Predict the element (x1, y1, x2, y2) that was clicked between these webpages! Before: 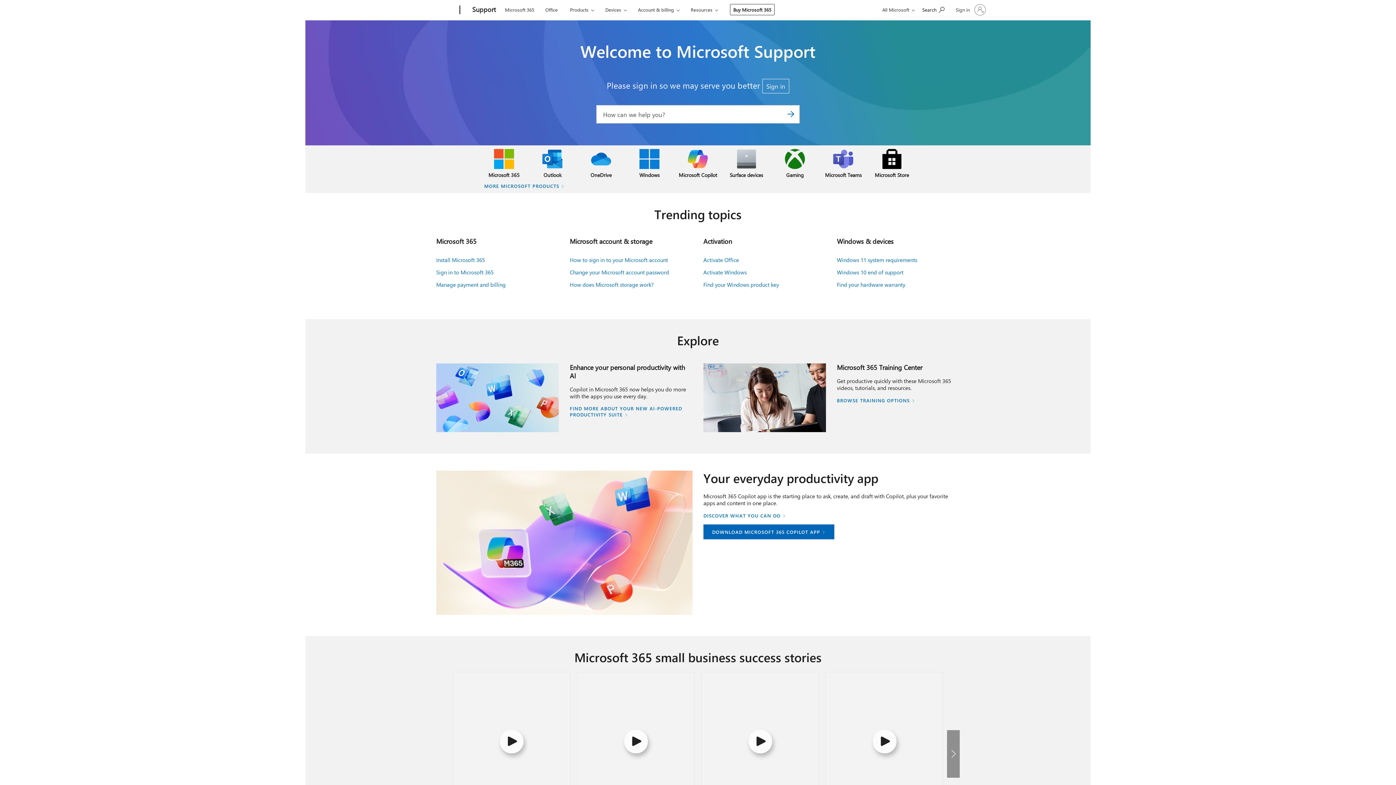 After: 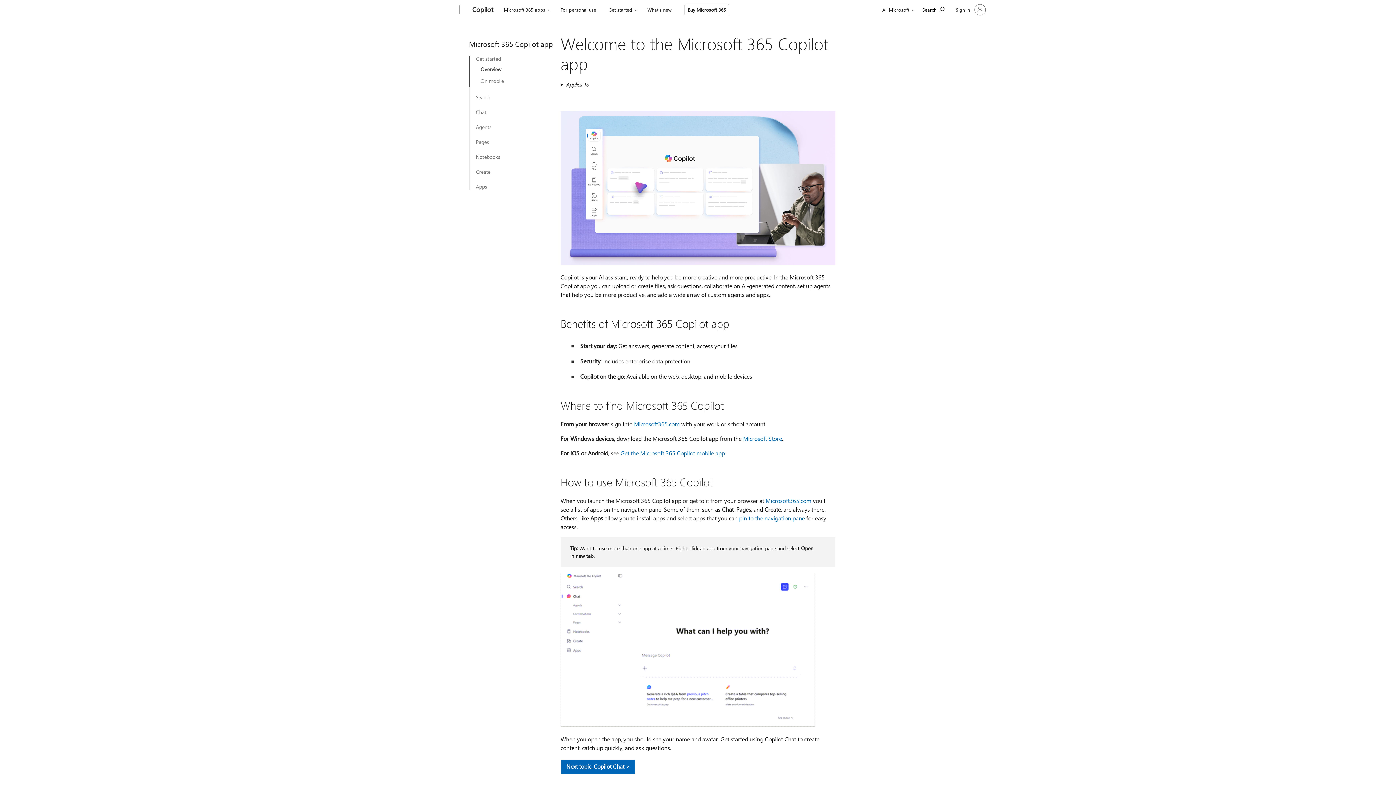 Action: label: DISCOVER WHAT YOU CAN DO bbox: (703, 512, 786, 518)